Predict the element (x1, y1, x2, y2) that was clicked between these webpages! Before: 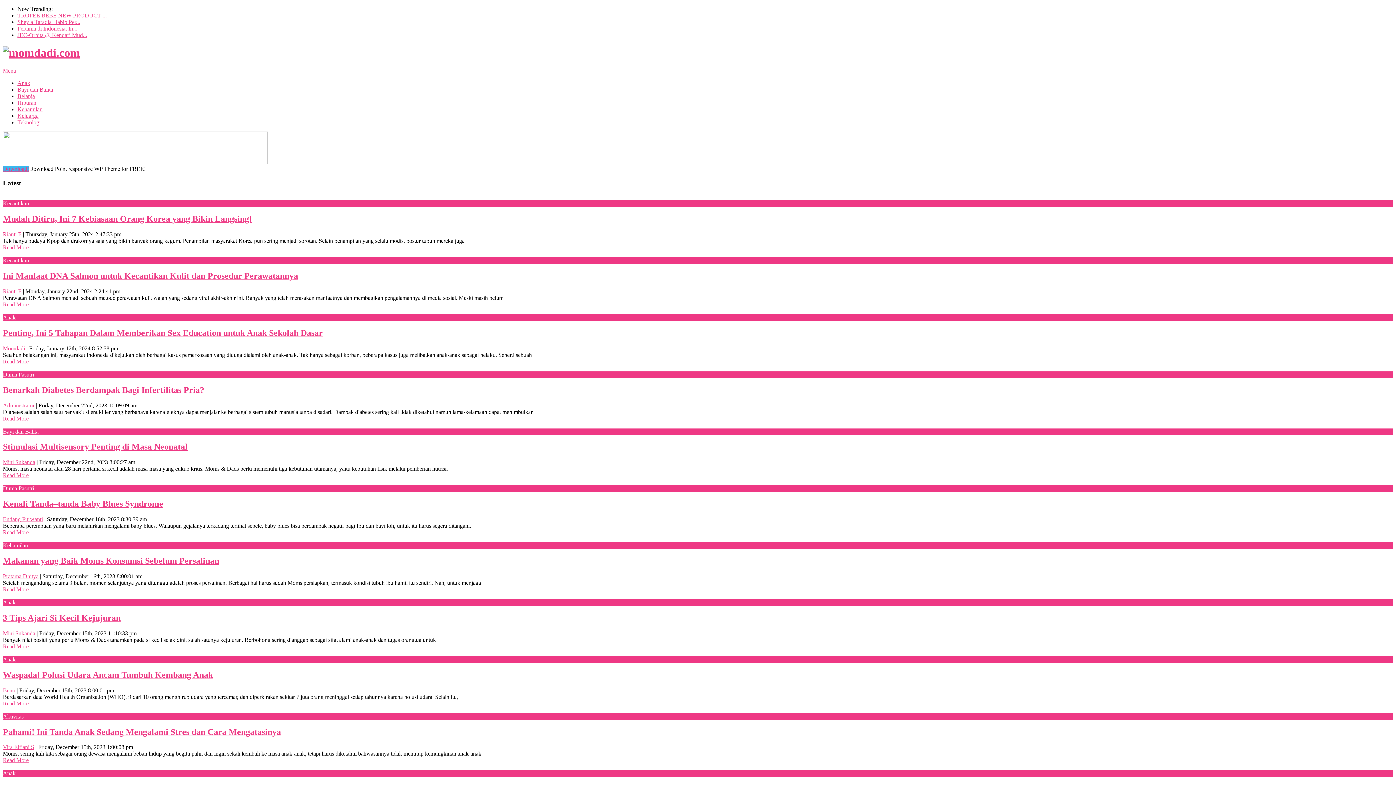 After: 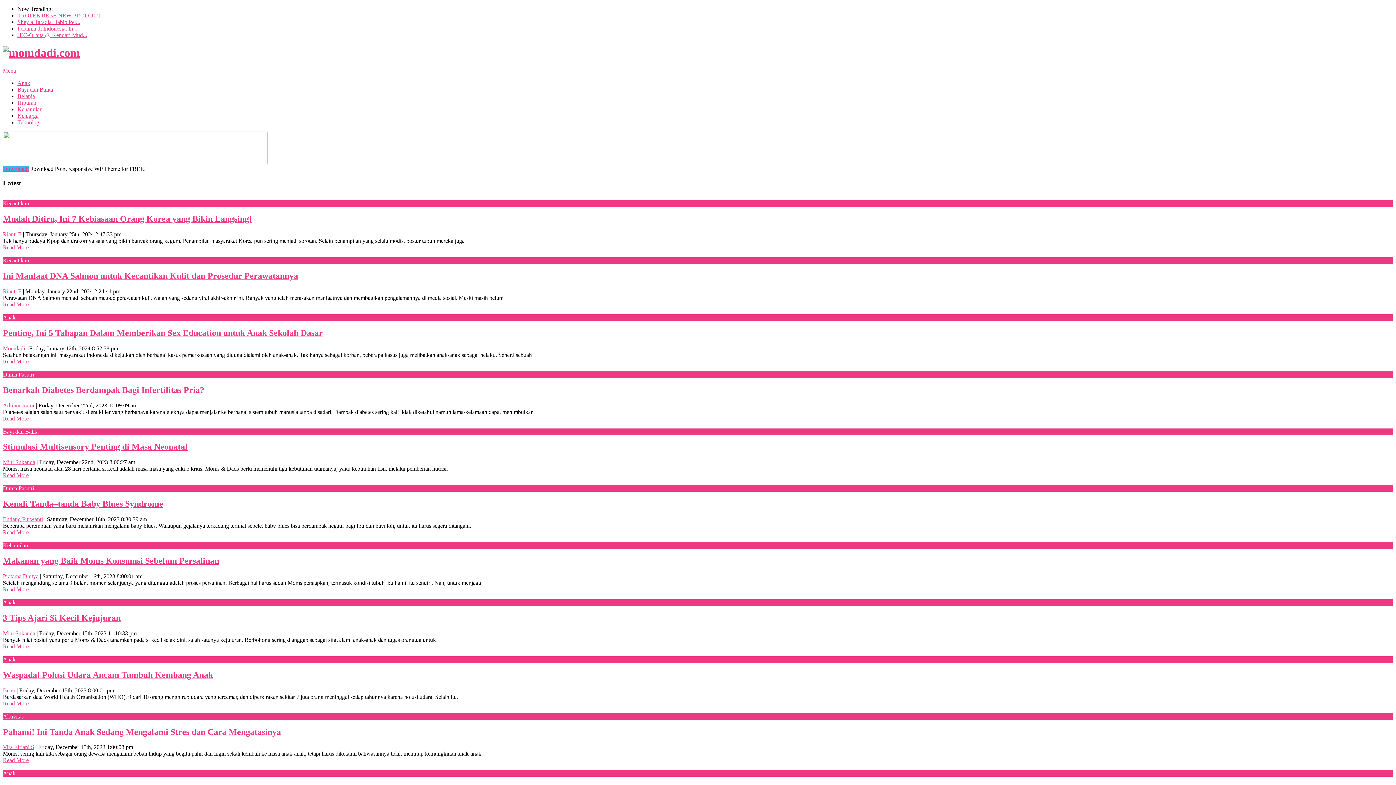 Action: bbox: (2, 165, 29, 171) label: Download!